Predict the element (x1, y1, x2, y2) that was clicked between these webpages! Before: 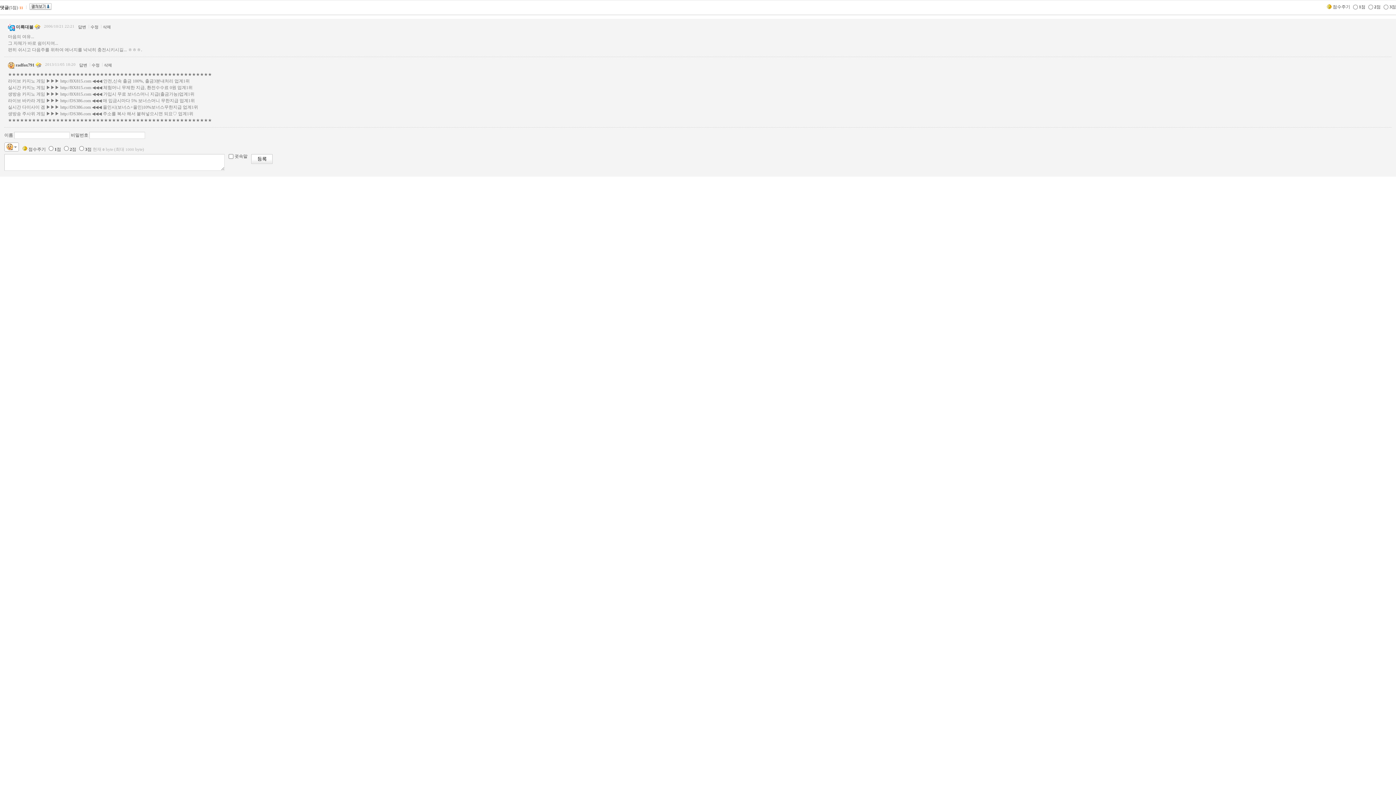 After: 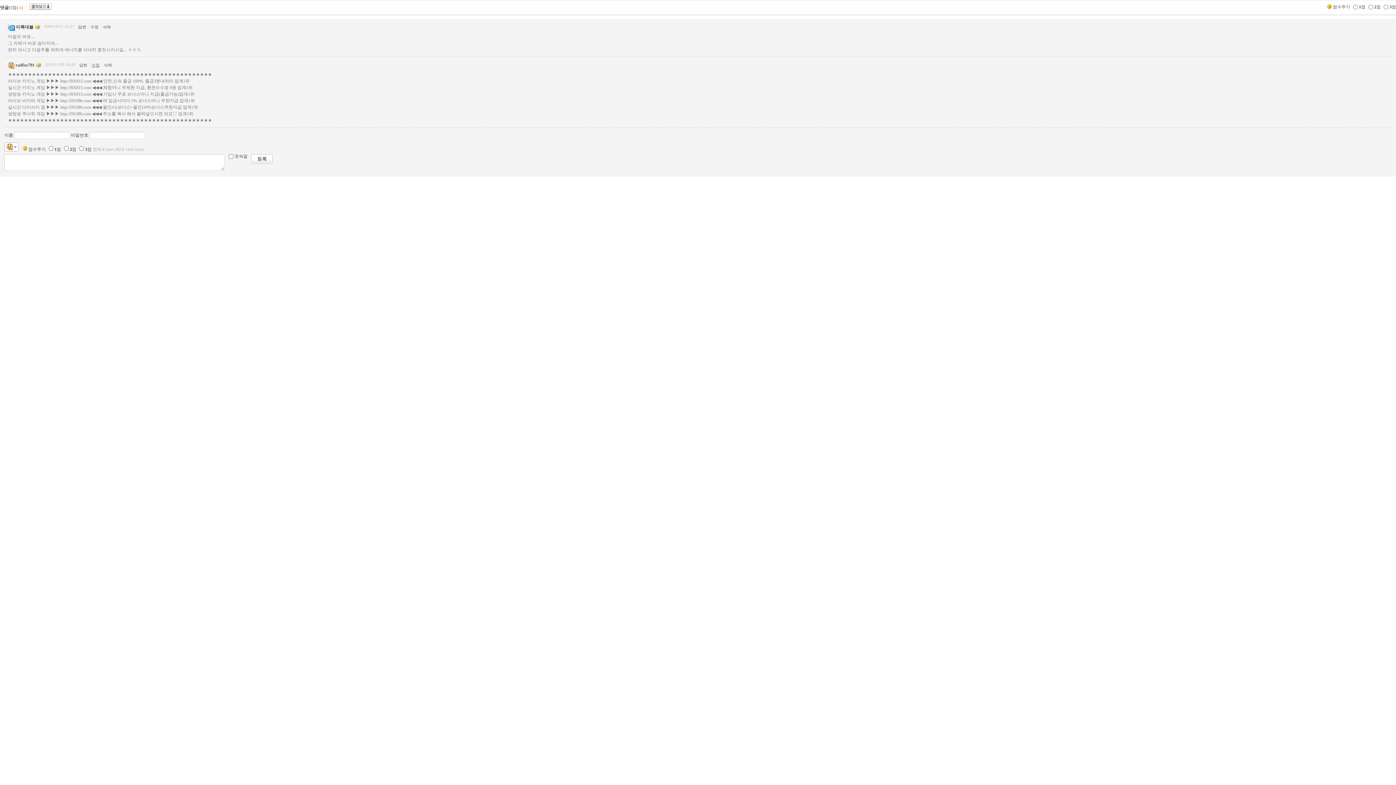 Action: bbox: (91, 62, 99, 67) label: 수정